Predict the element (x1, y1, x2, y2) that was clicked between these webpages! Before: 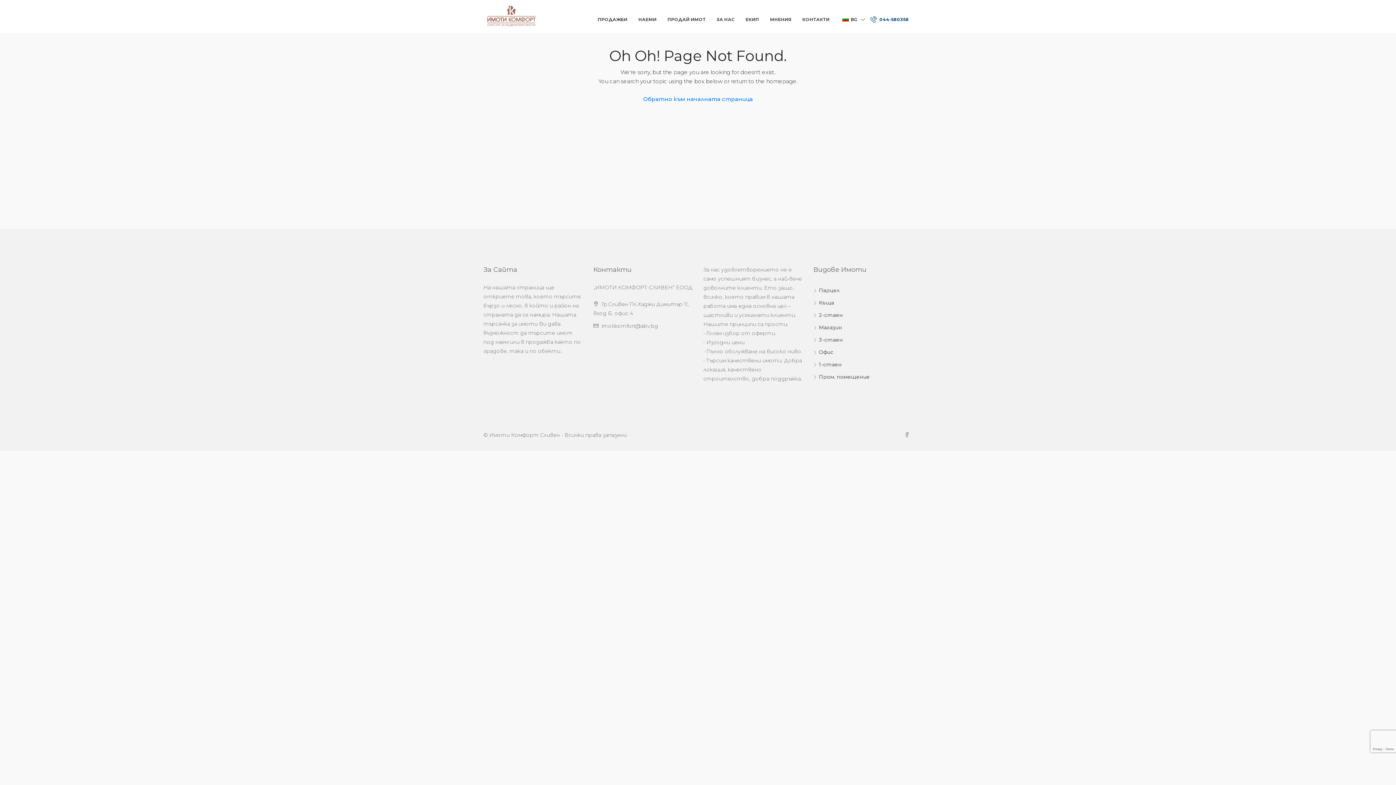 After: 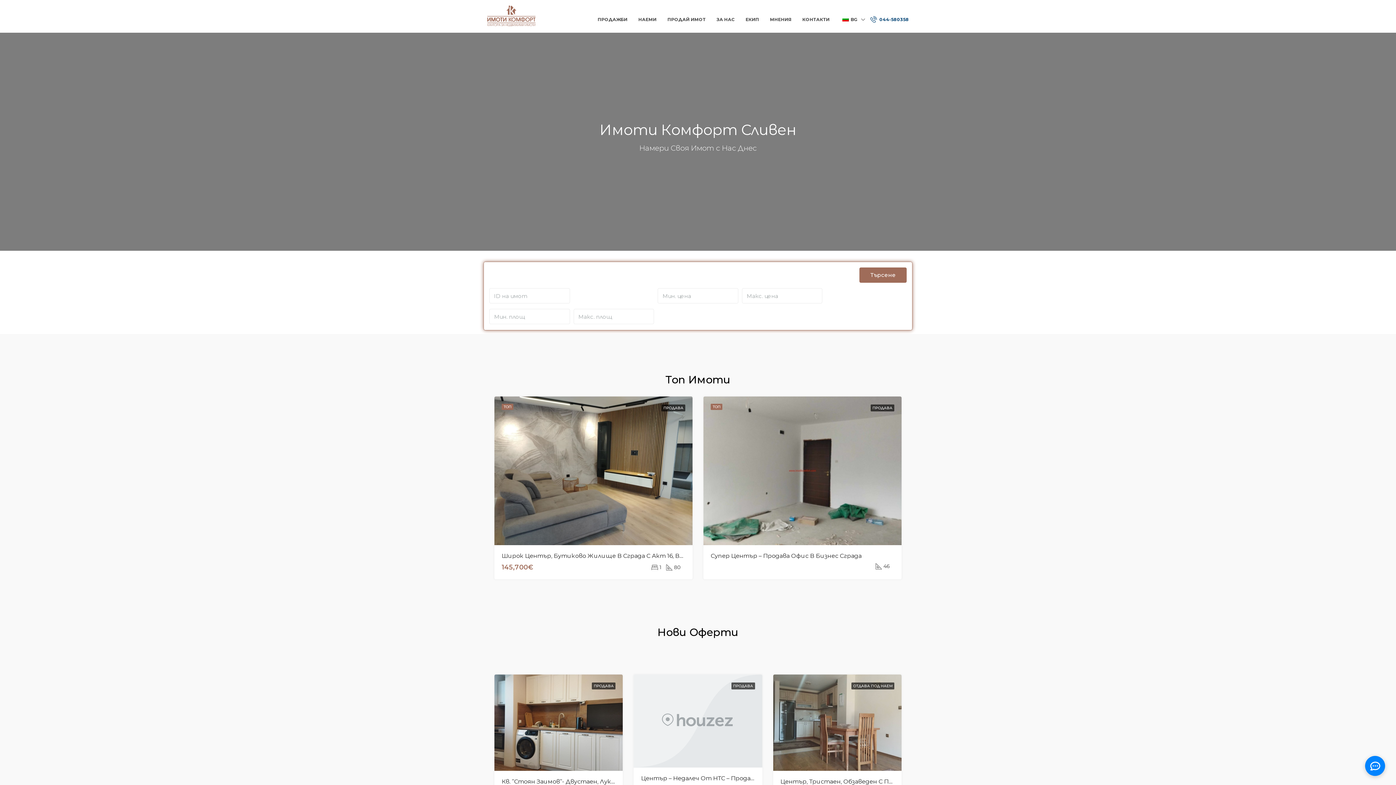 Action: bbox: (637, 91, 758, 106) label: Обратно към началната страница